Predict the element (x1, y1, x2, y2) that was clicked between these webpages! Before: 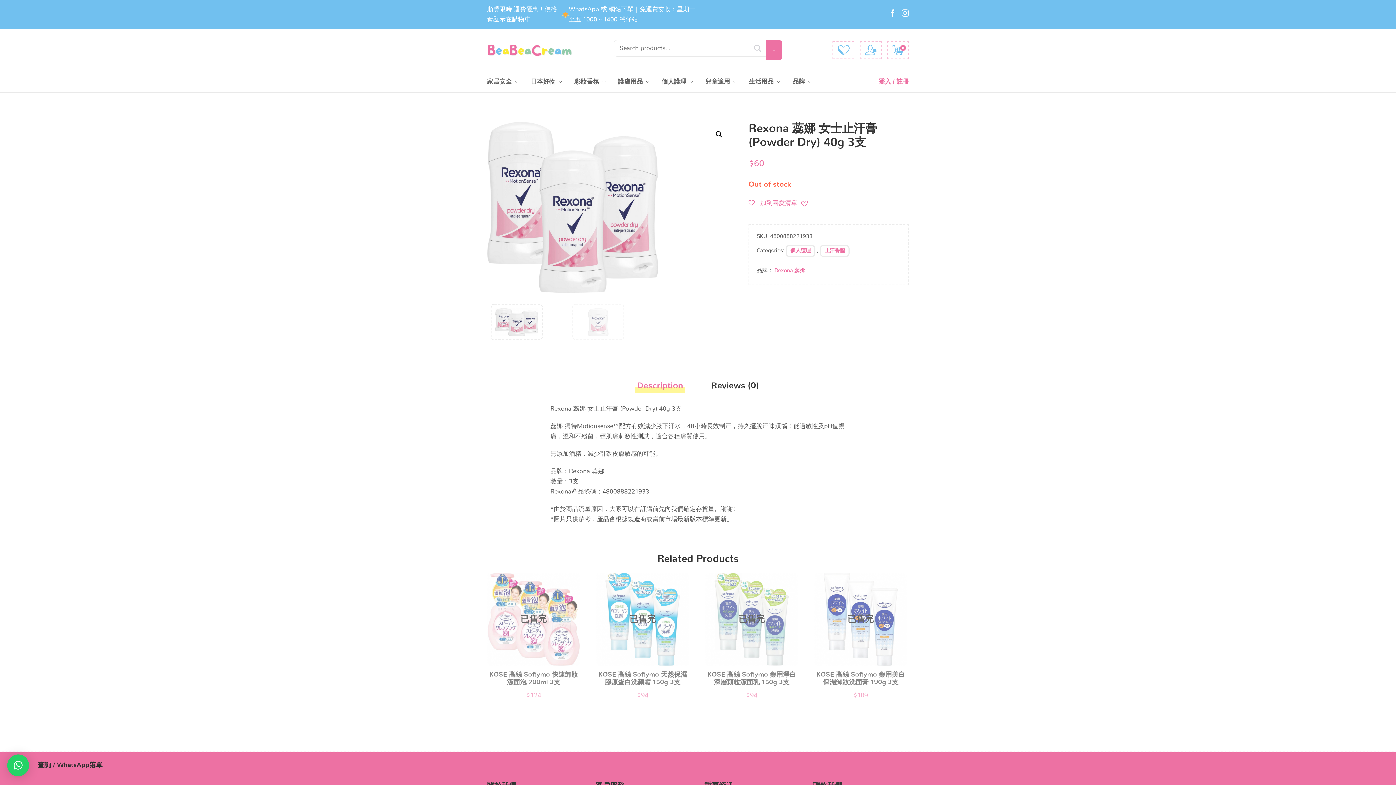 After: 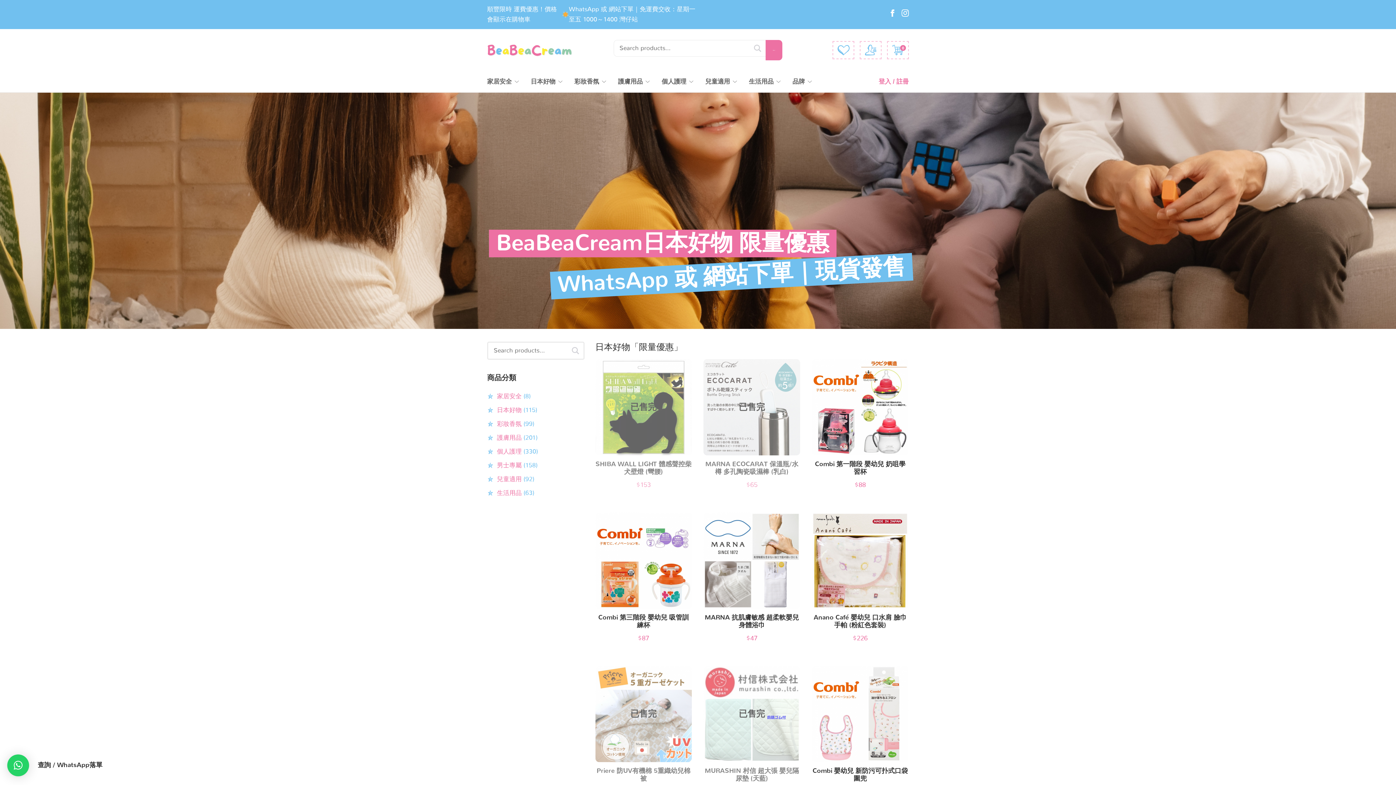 Action: bbox: (487, 46, 572, 52)